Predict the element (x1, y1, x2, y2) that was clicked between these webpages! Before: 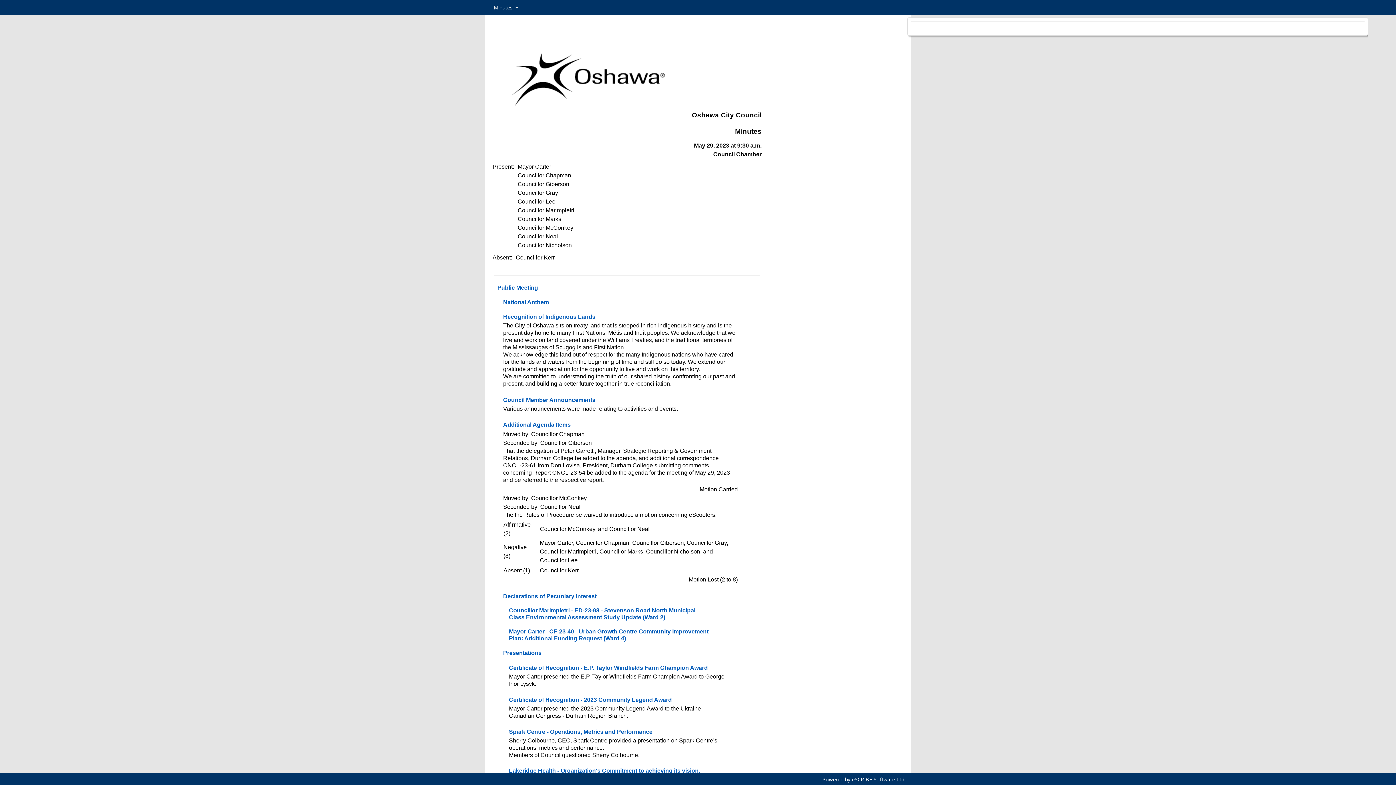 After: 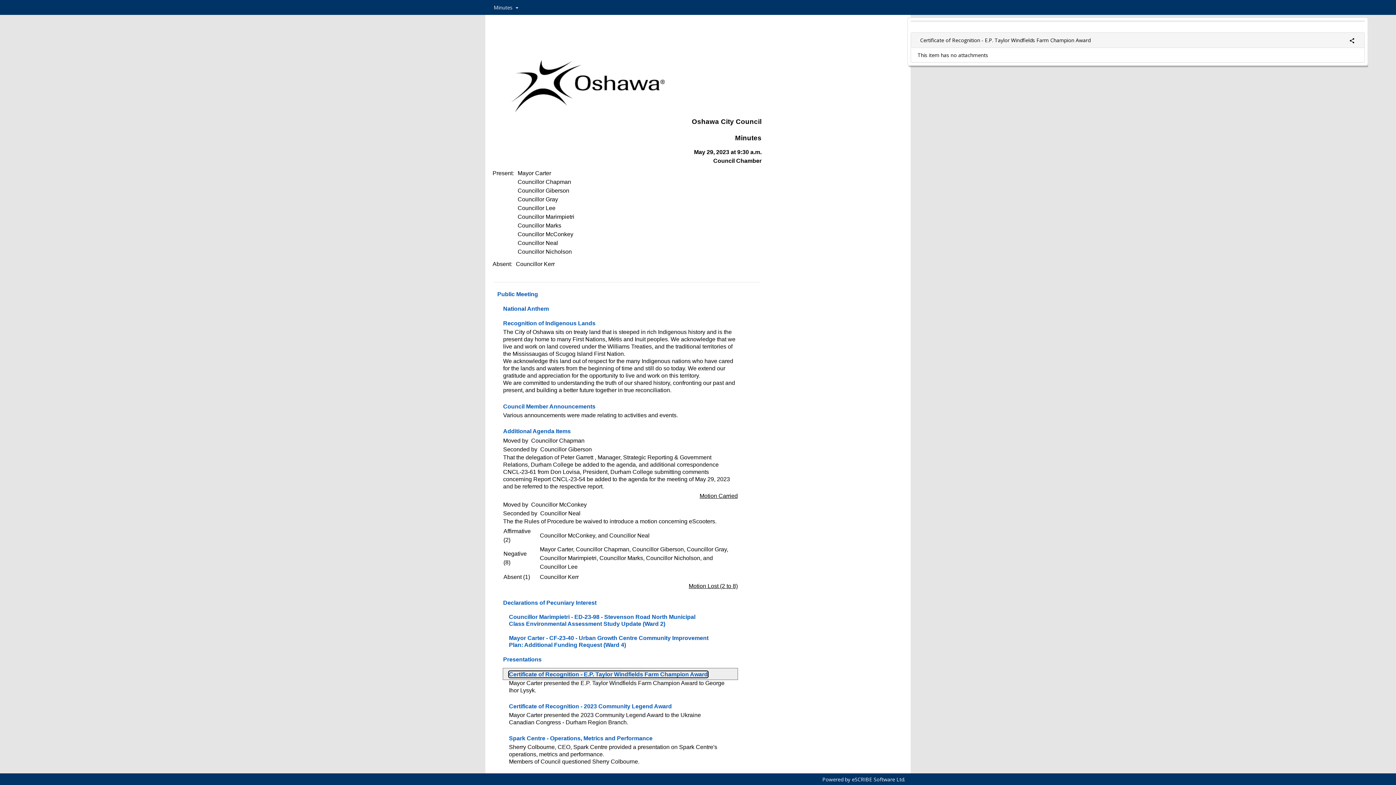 Action: label: Certificate of Recognition - E.P. Taylor Windfields Farm Champion Award bbox: (509, 665, 708, 671)